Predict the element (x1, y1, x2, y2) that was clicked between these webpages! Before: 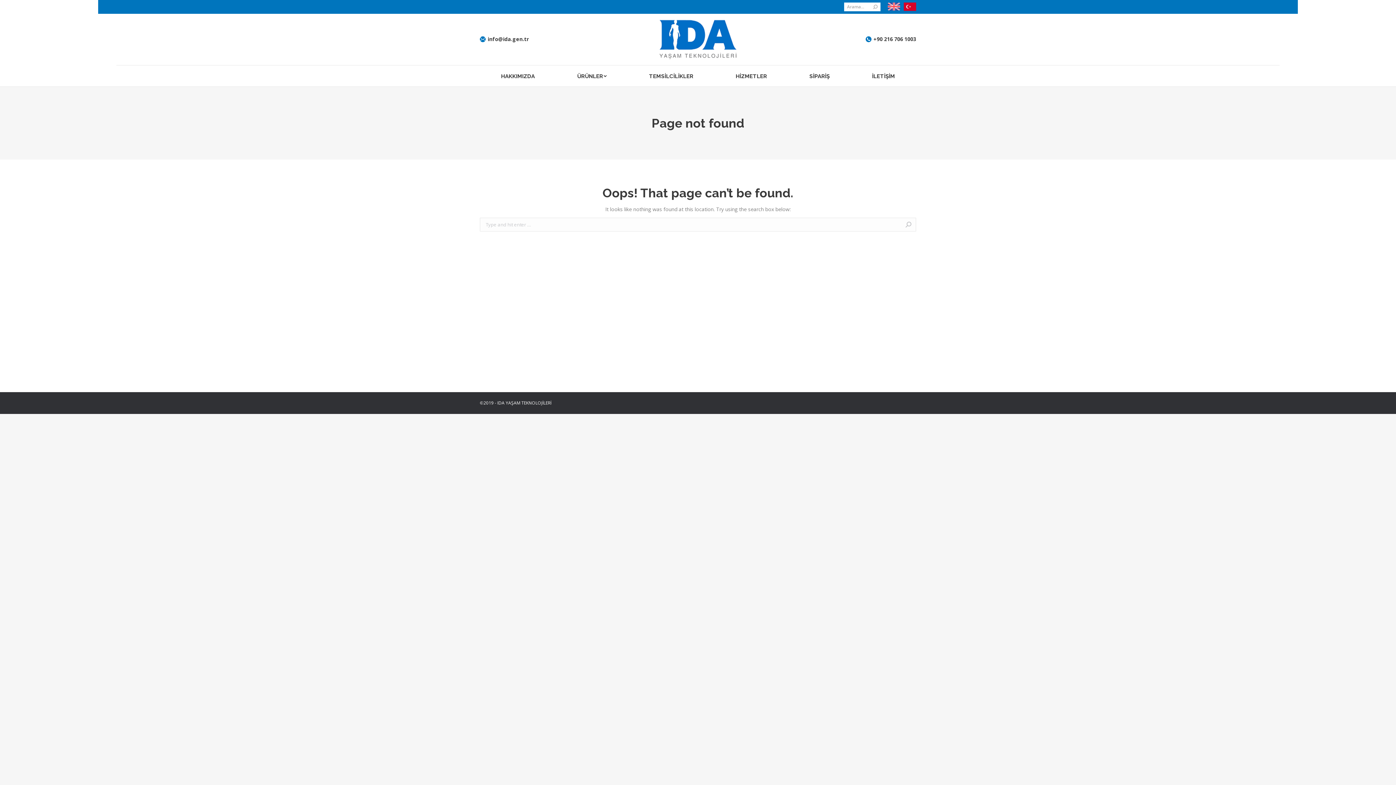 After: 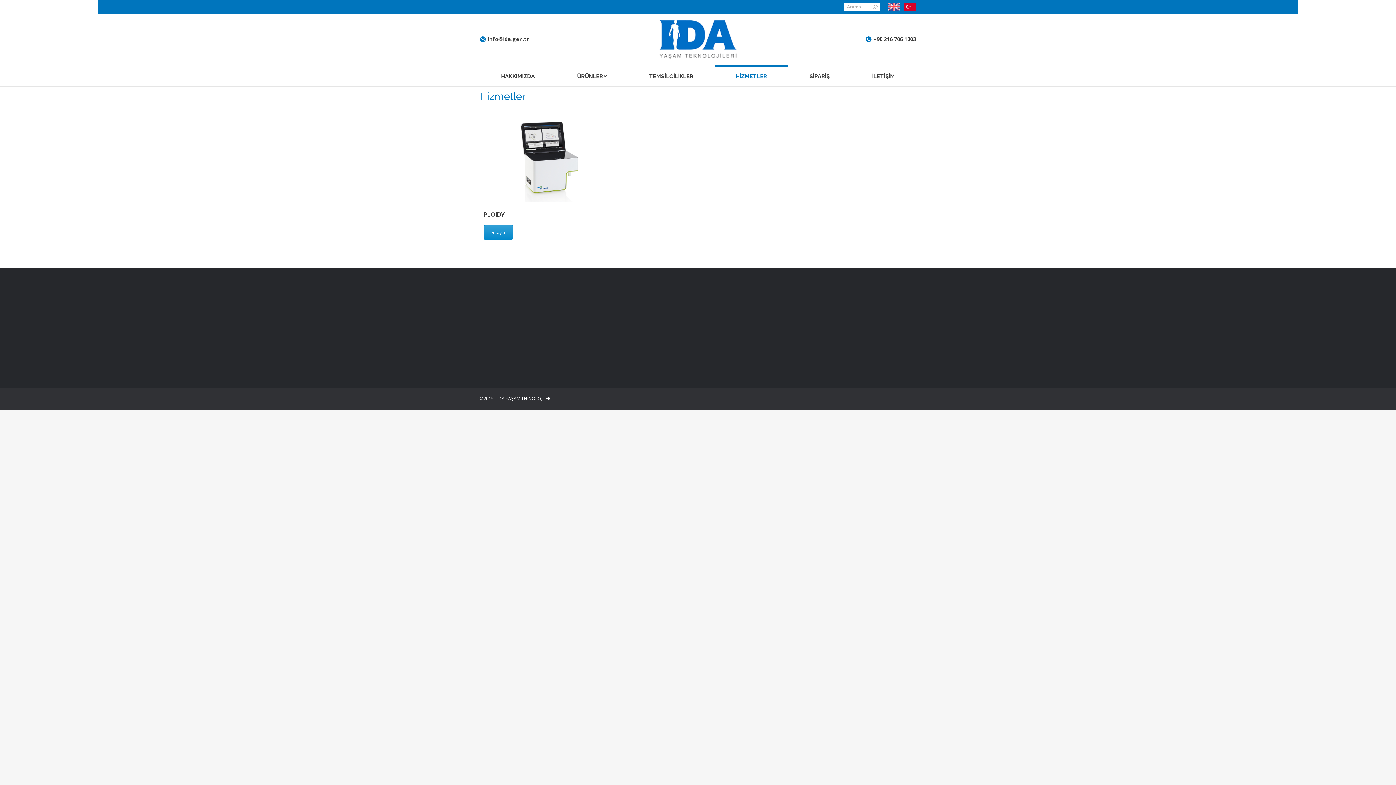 Action: label: HİZMETLER bbox: (714, 65, 788, 86)